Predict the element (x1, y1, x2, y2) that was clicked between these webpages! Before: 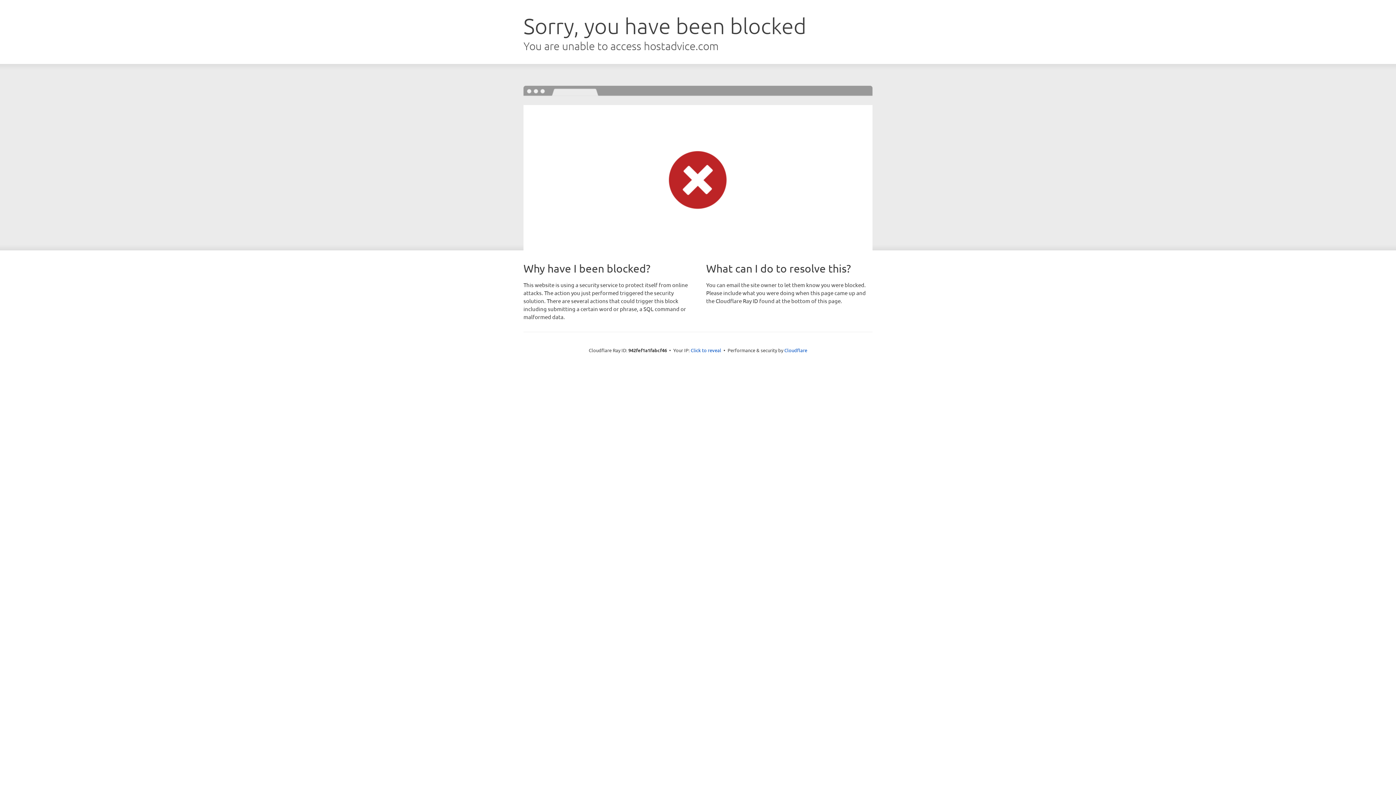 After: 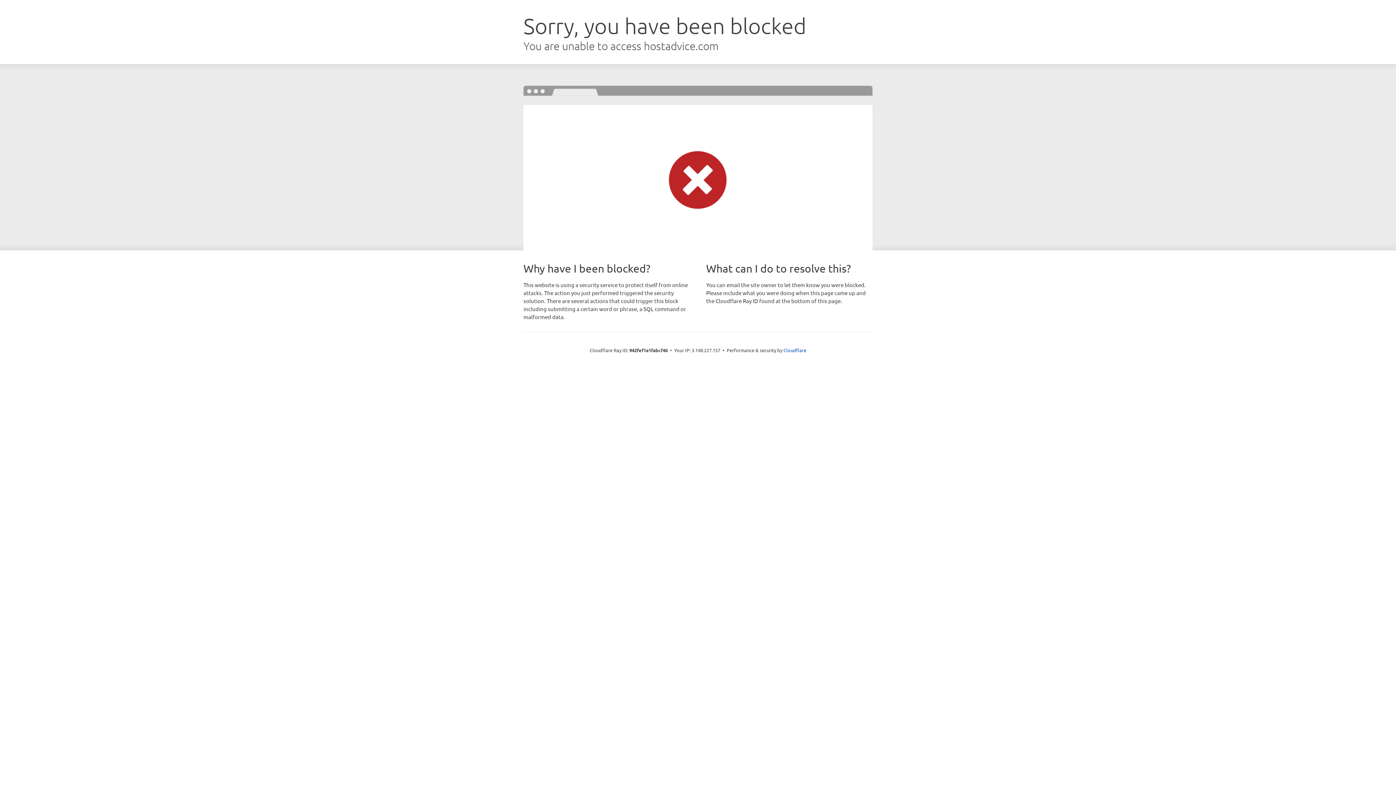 Action: label: Click to reveal bbox: (690, 346, 721, 353)